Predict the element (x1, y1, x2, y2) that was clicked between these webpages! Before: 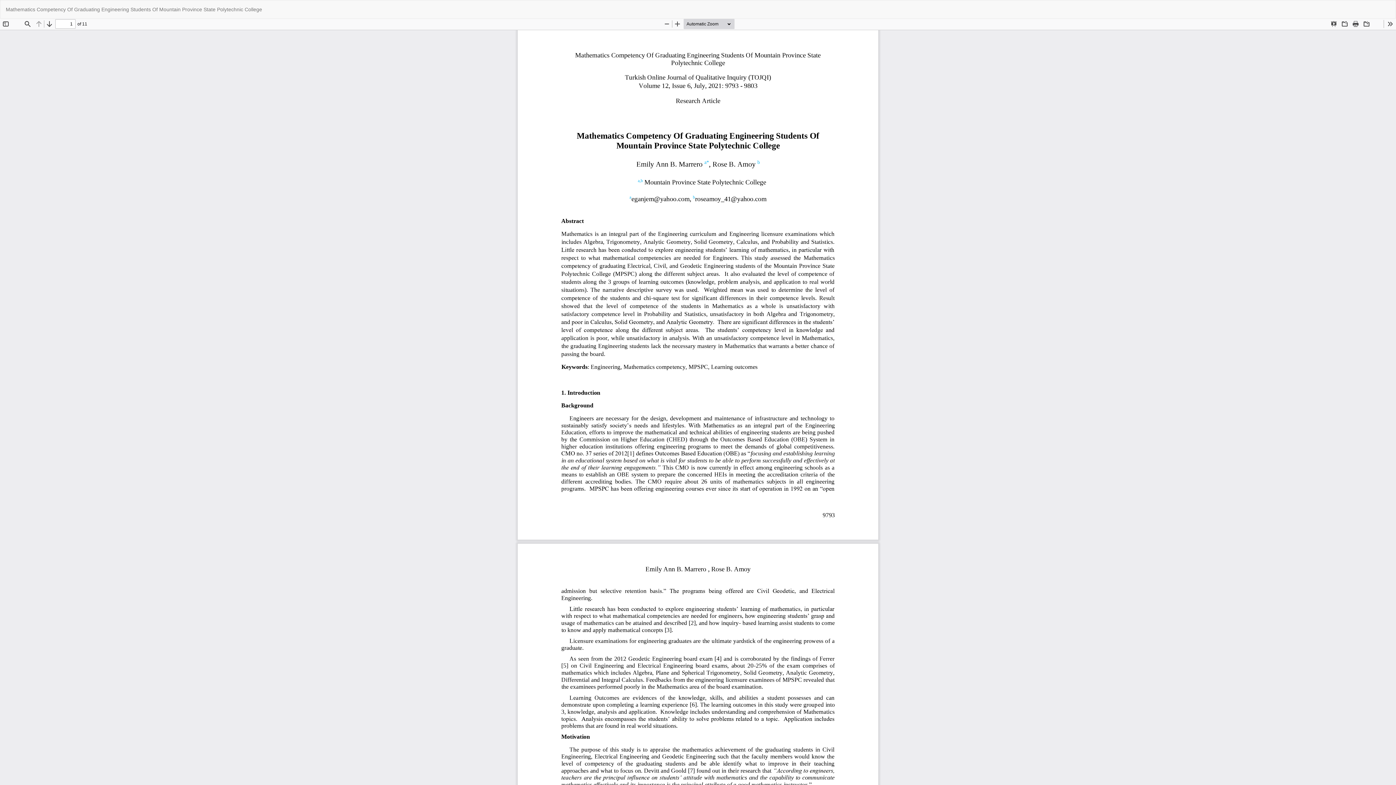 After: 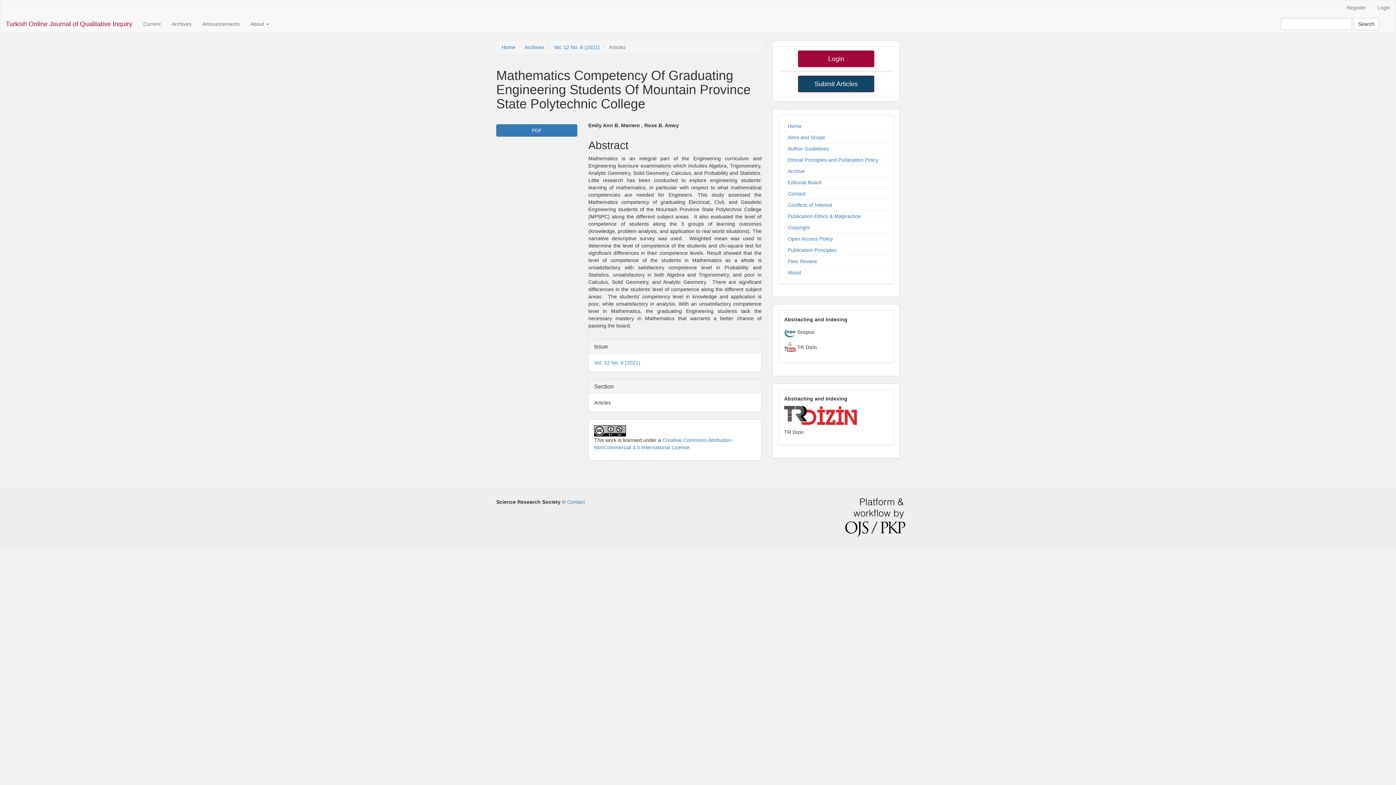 Action: label: Mathematics Competency Of Graduating Engineering Students Of Mountain Province State Polytechnic College bbox: (0, 0, 267, 18)